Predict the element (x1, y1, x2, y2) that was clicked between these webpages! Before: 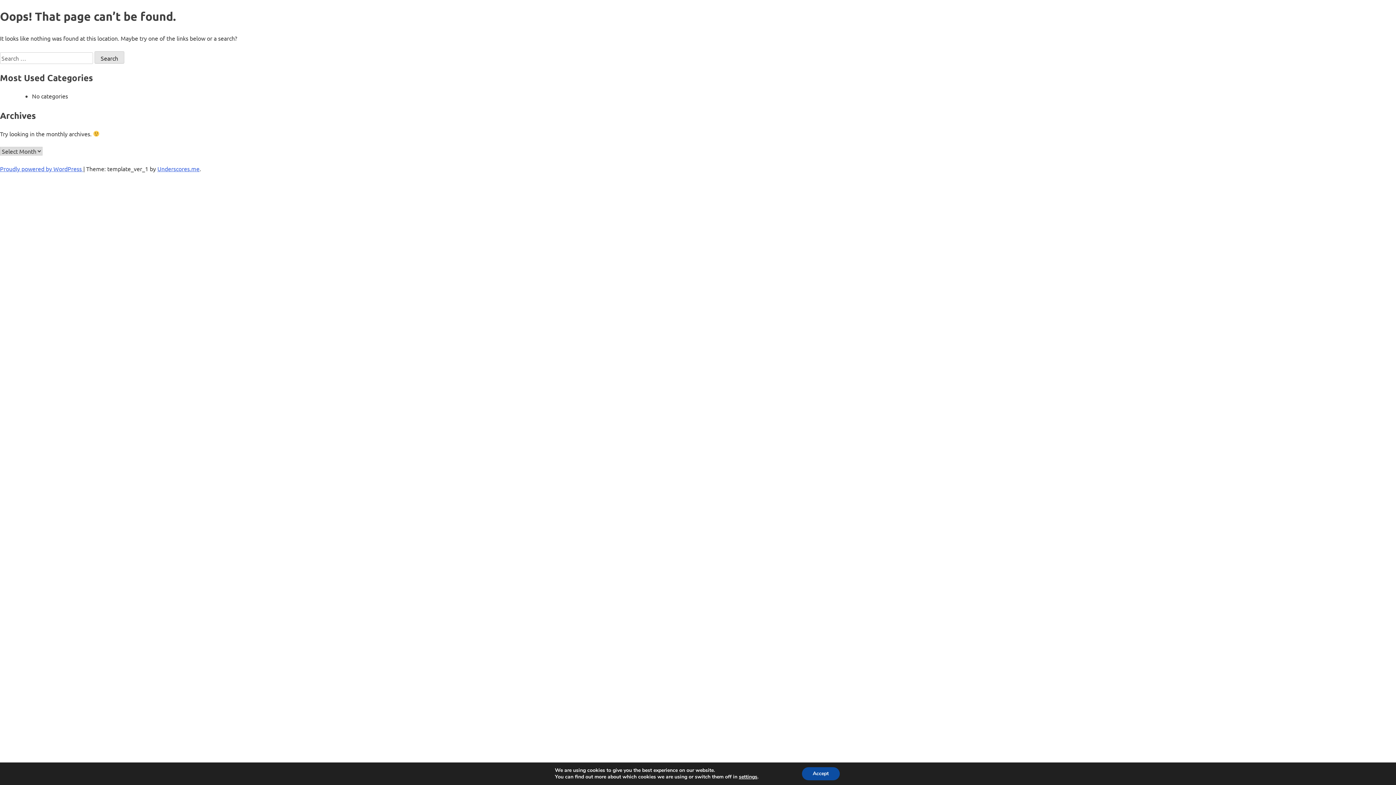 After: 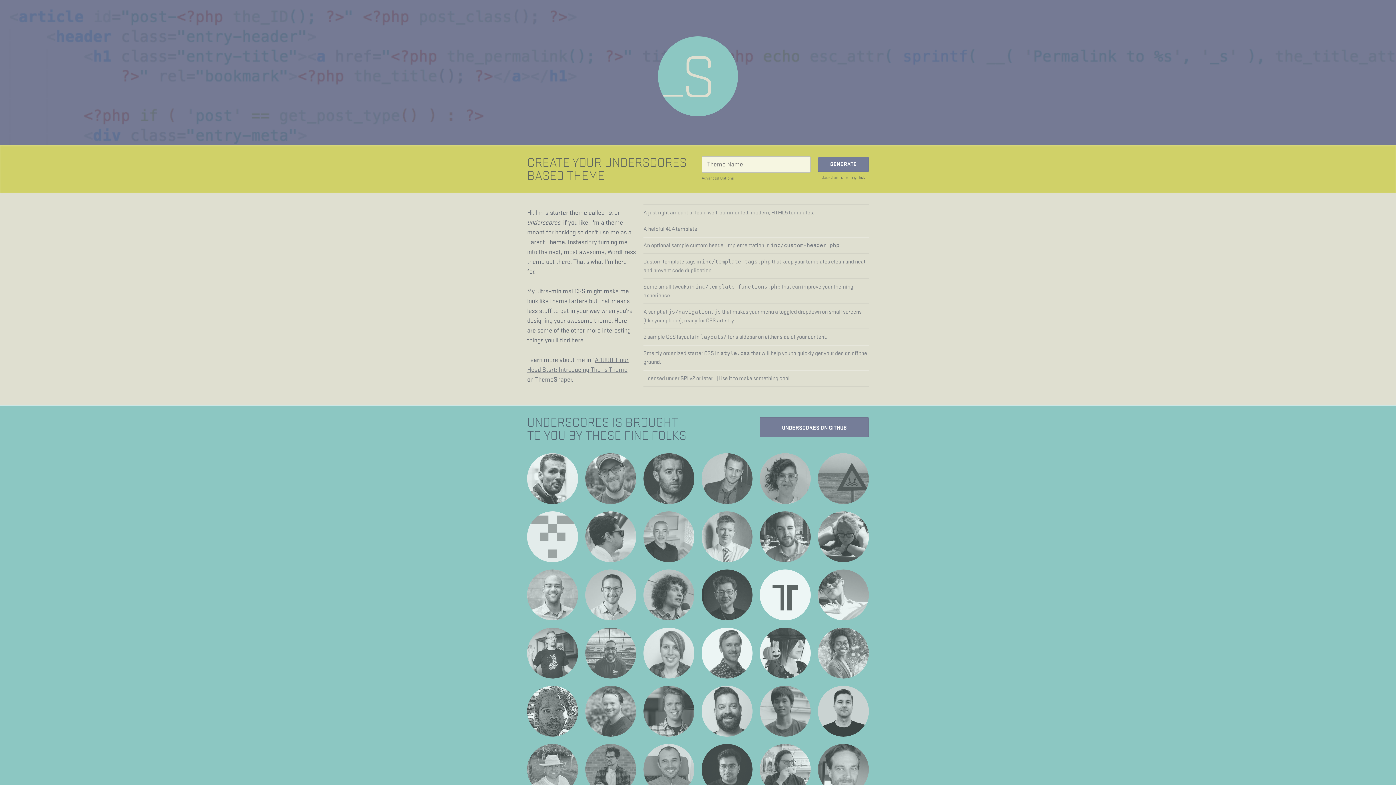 Action: label: Underscores.me bbox: (157, 165, 199, 172)